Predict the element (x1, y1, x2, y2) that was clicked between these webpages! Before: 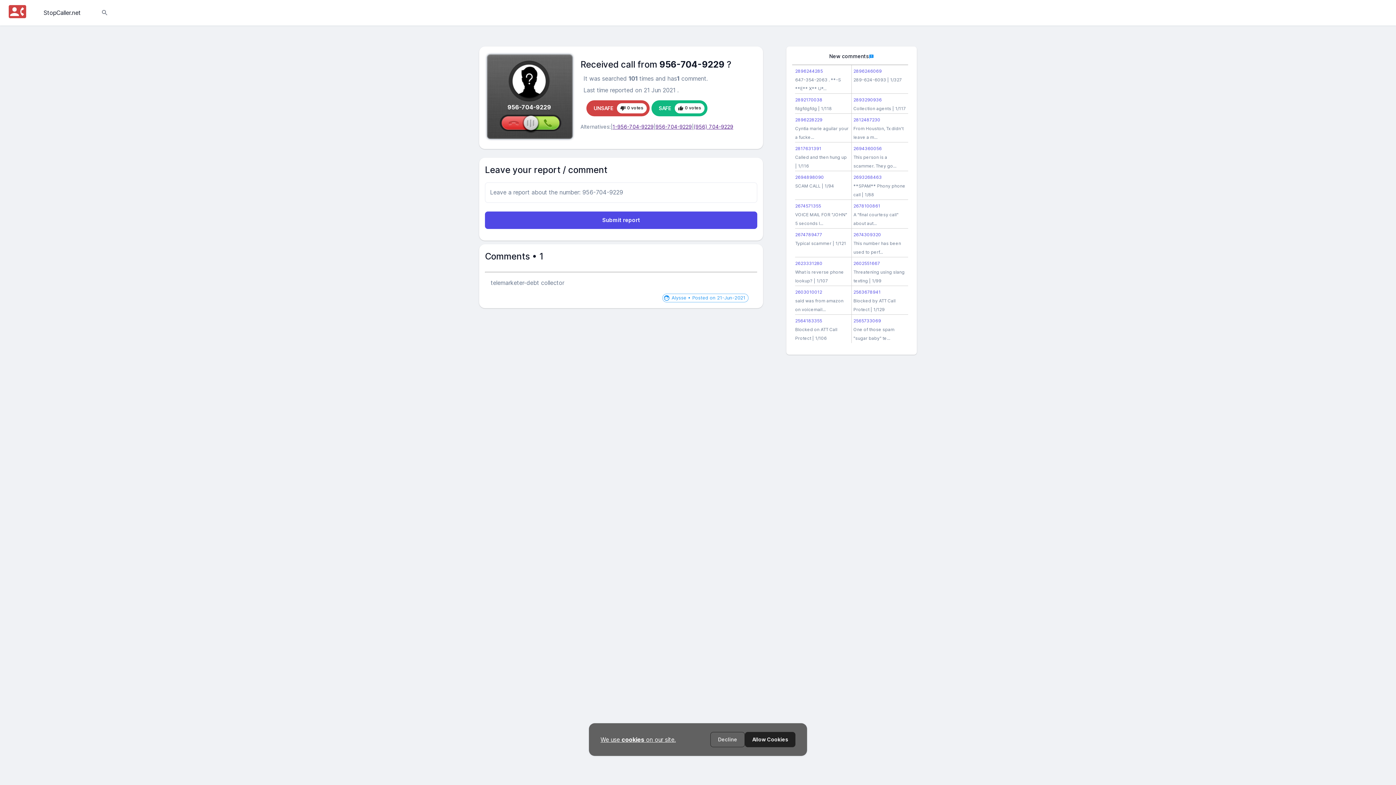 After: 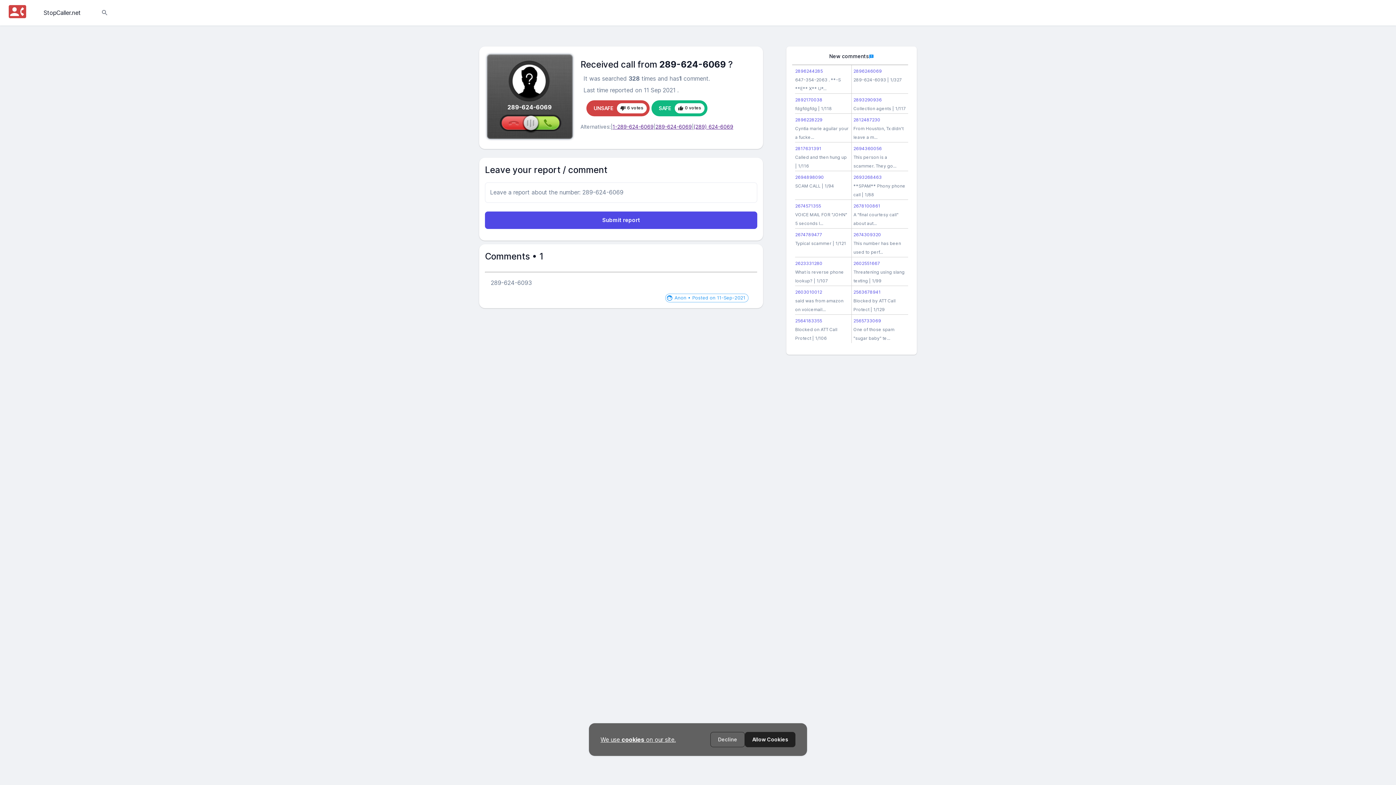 Action: bbox: (853, 68, 882, 73) label: 2896246069